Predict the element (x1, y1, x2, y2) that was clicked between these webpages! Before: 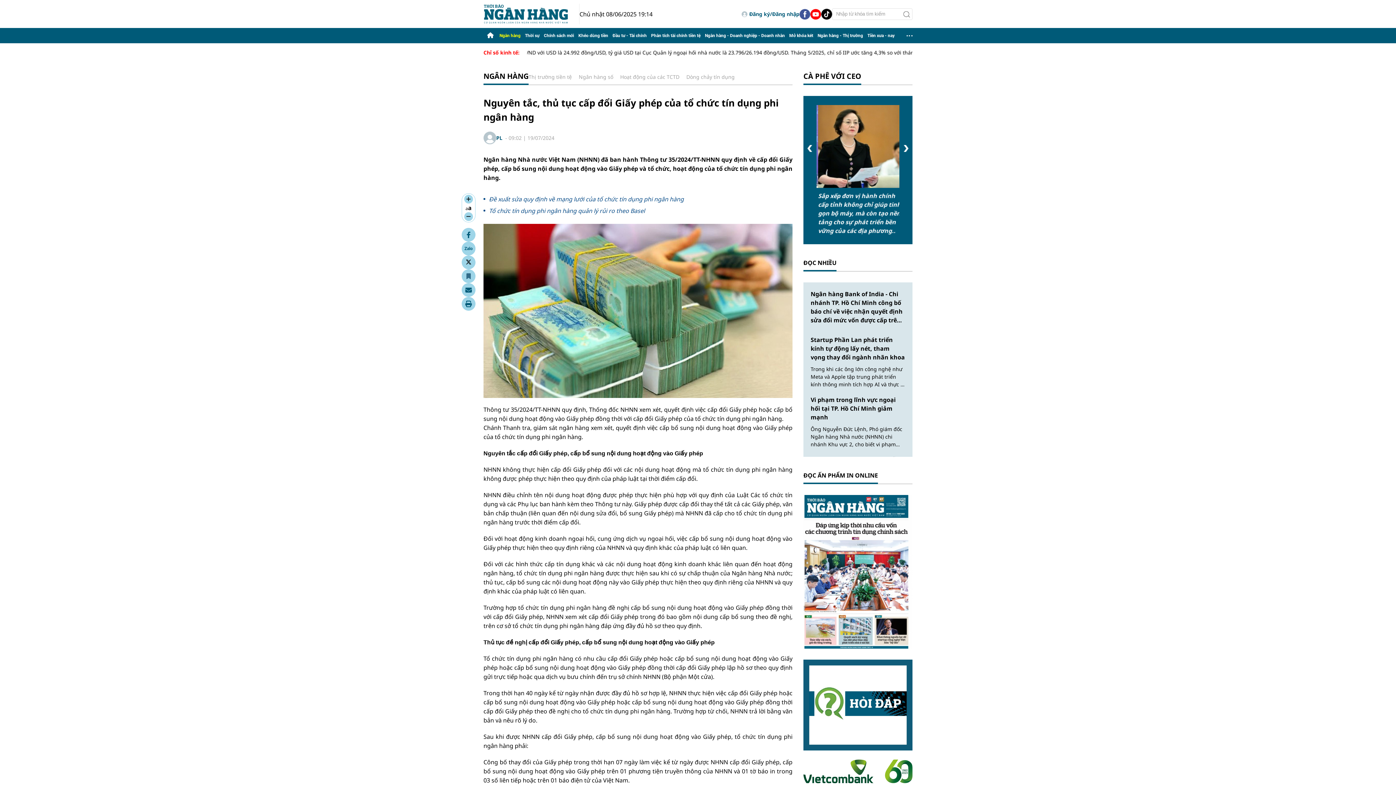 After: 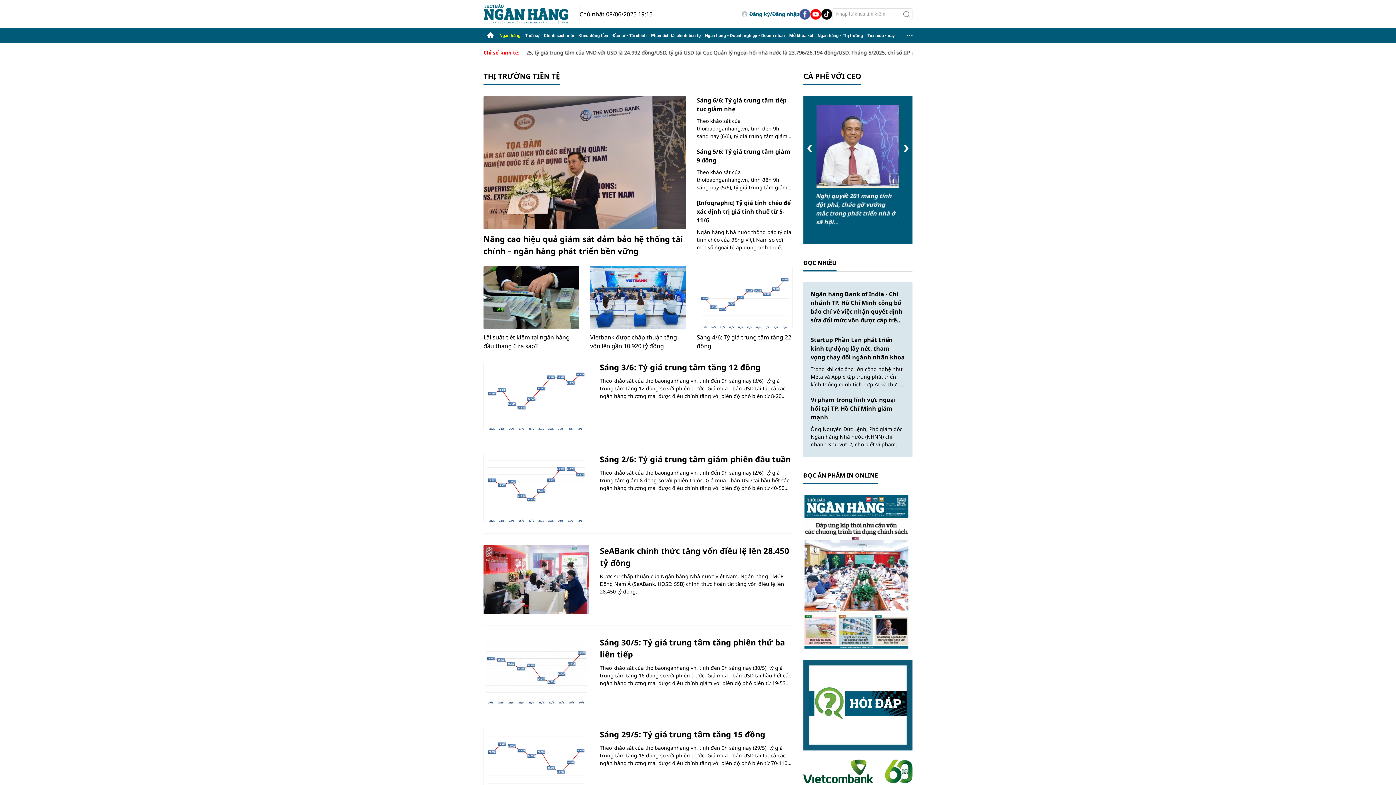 Action: label: Thị trường tiền tệ bbox: (528, 73, 572, 80)